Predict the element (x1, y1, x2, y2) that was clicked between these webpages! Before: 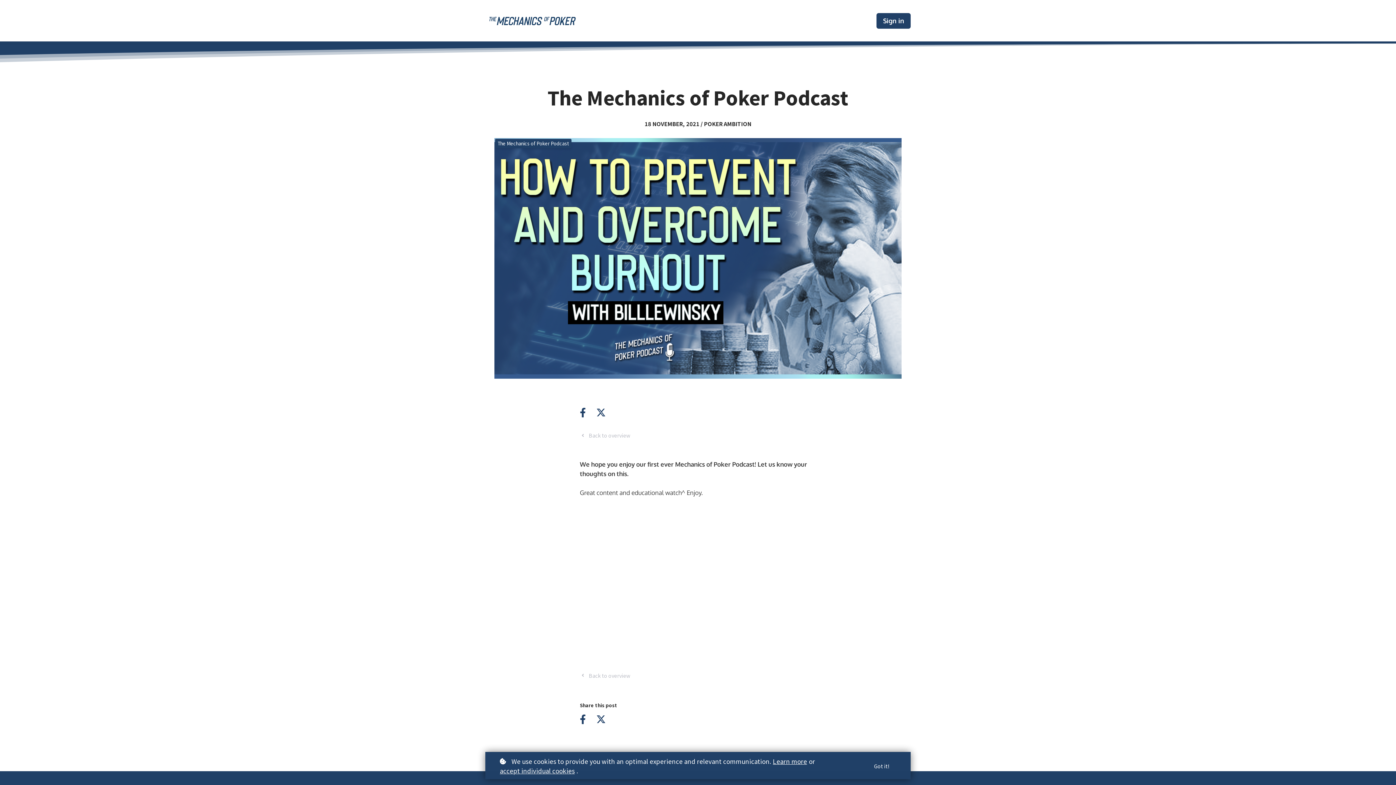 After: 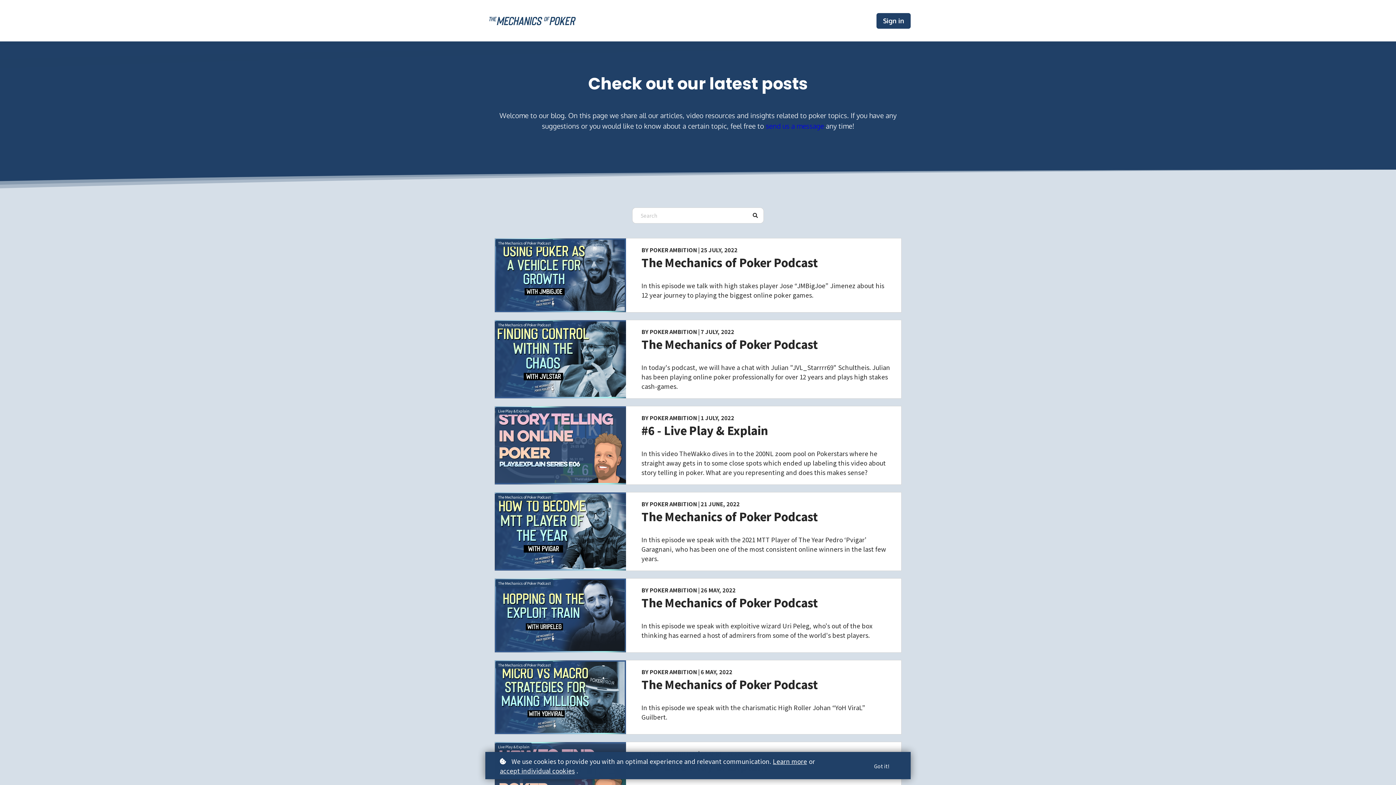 Action: bbox: (580, 670, 630, 682) label: Back to overview